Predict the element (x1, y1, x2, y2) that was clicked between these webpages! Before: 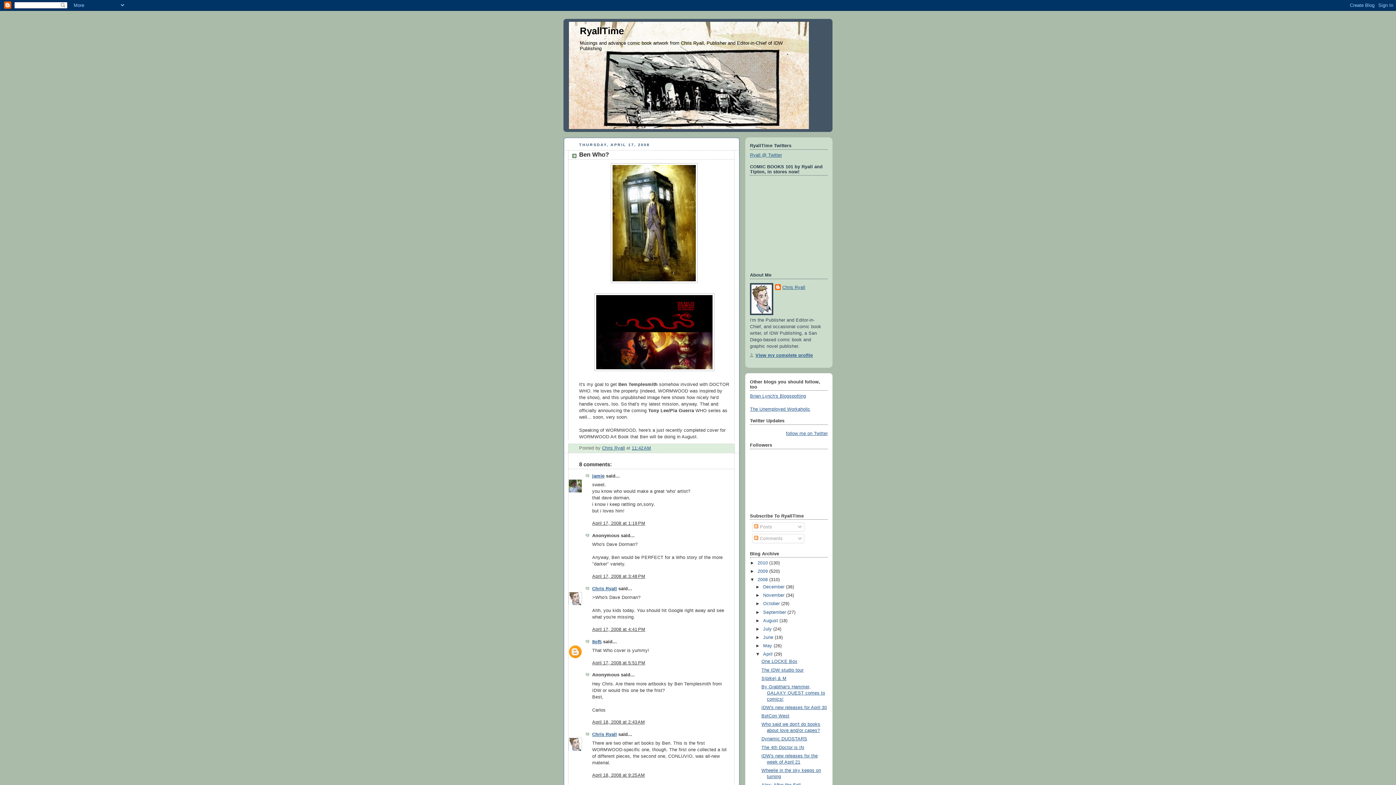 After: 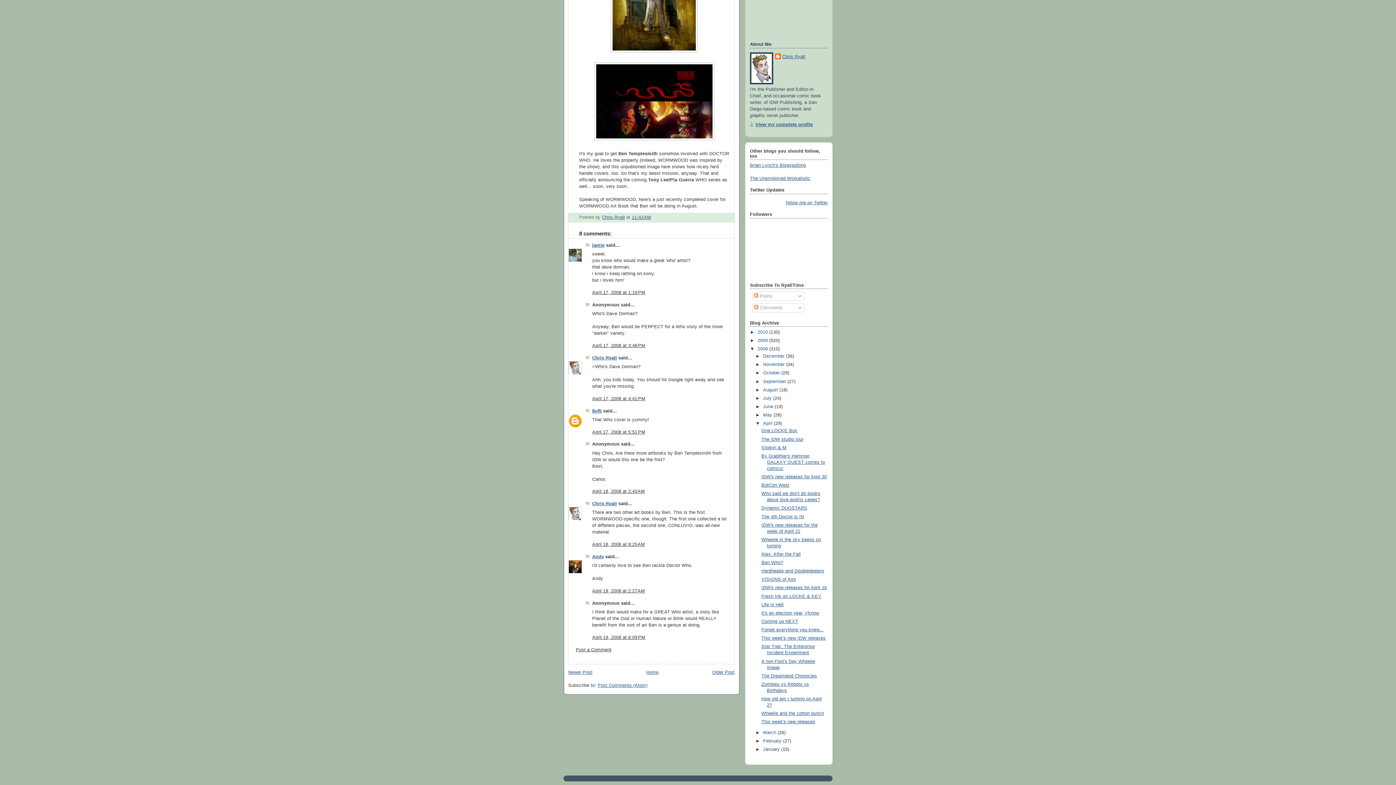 Action: bbox: (592, 521, 645, 526) label: April 17, 2008 at 1:19 PM